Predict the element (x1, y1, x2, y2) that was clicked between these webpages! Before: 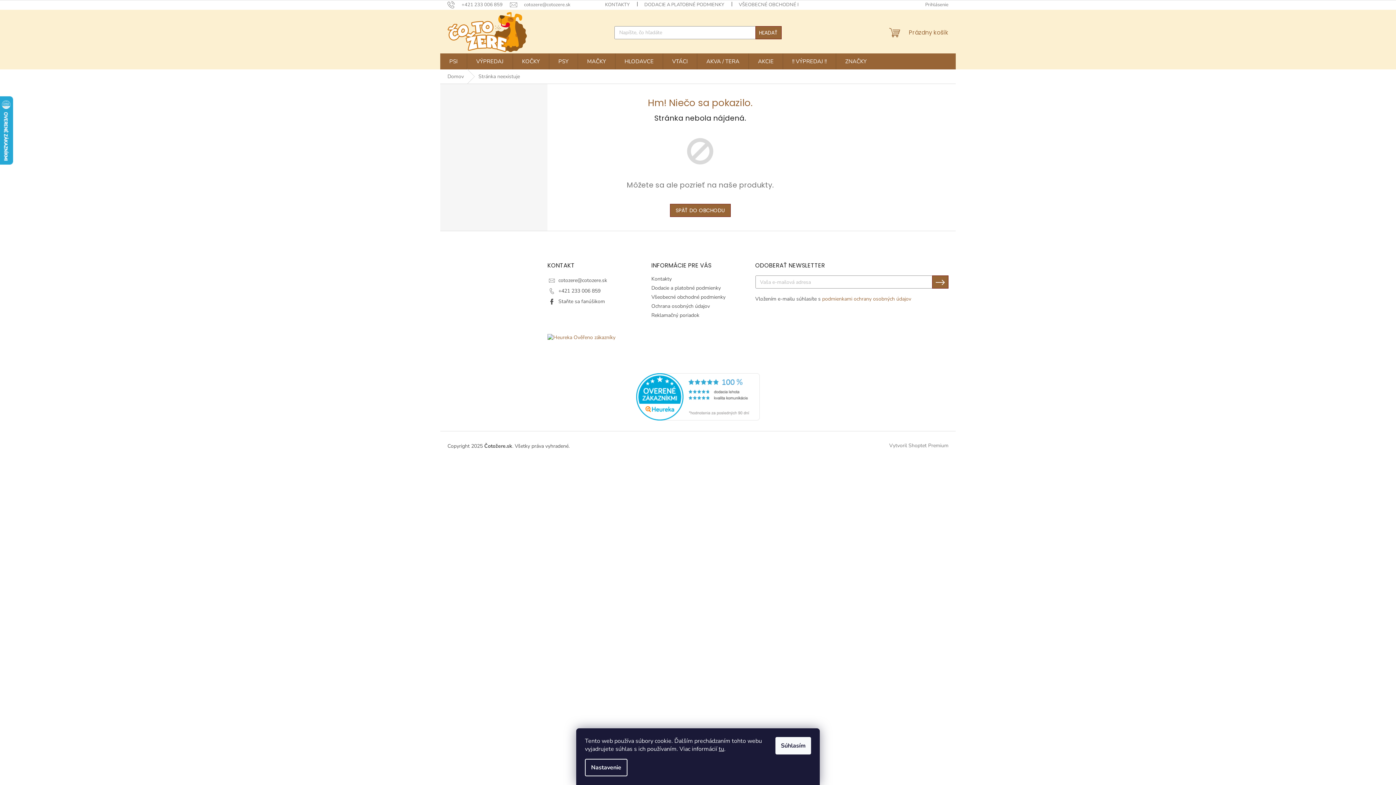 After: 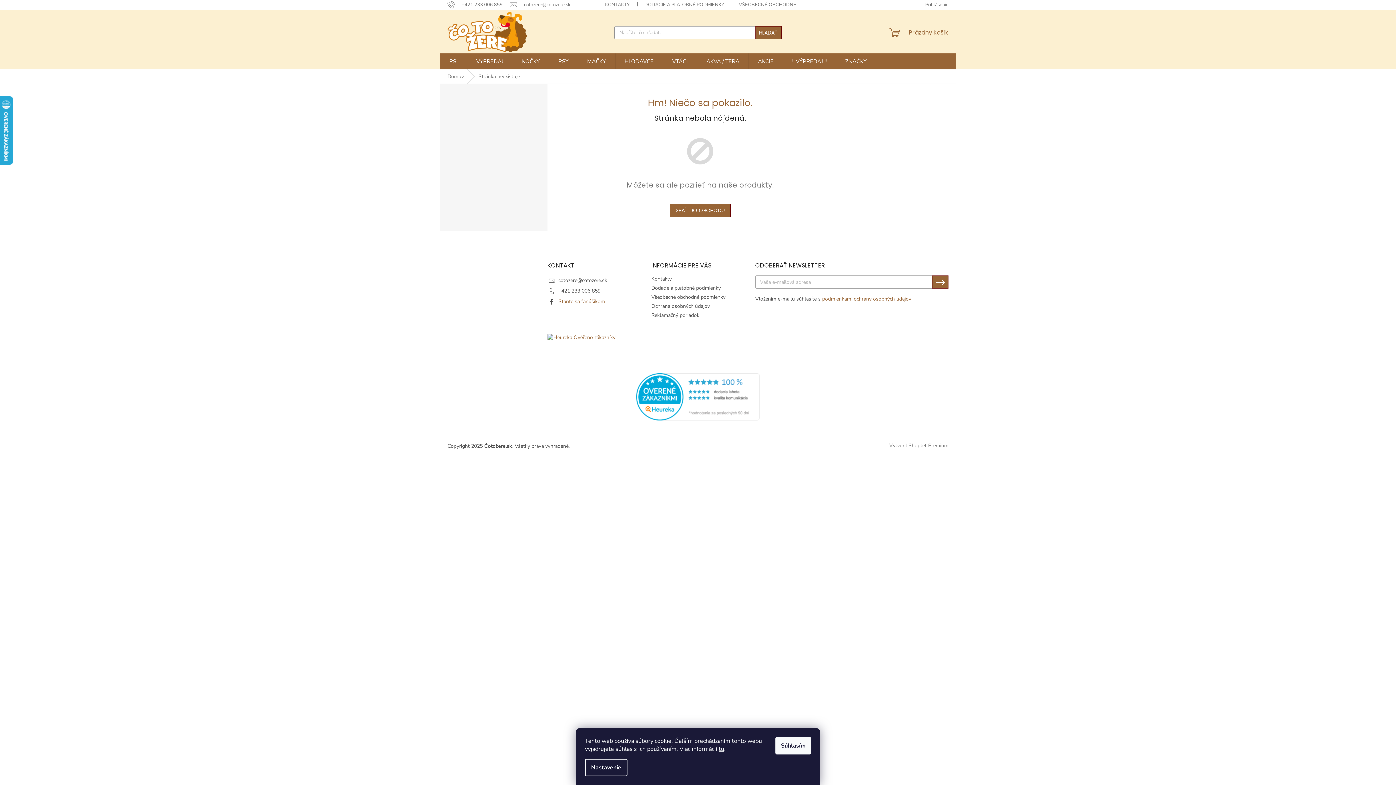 Action: bbox: (558, 298, 605, 305) label: Staňte sa fanúšikom